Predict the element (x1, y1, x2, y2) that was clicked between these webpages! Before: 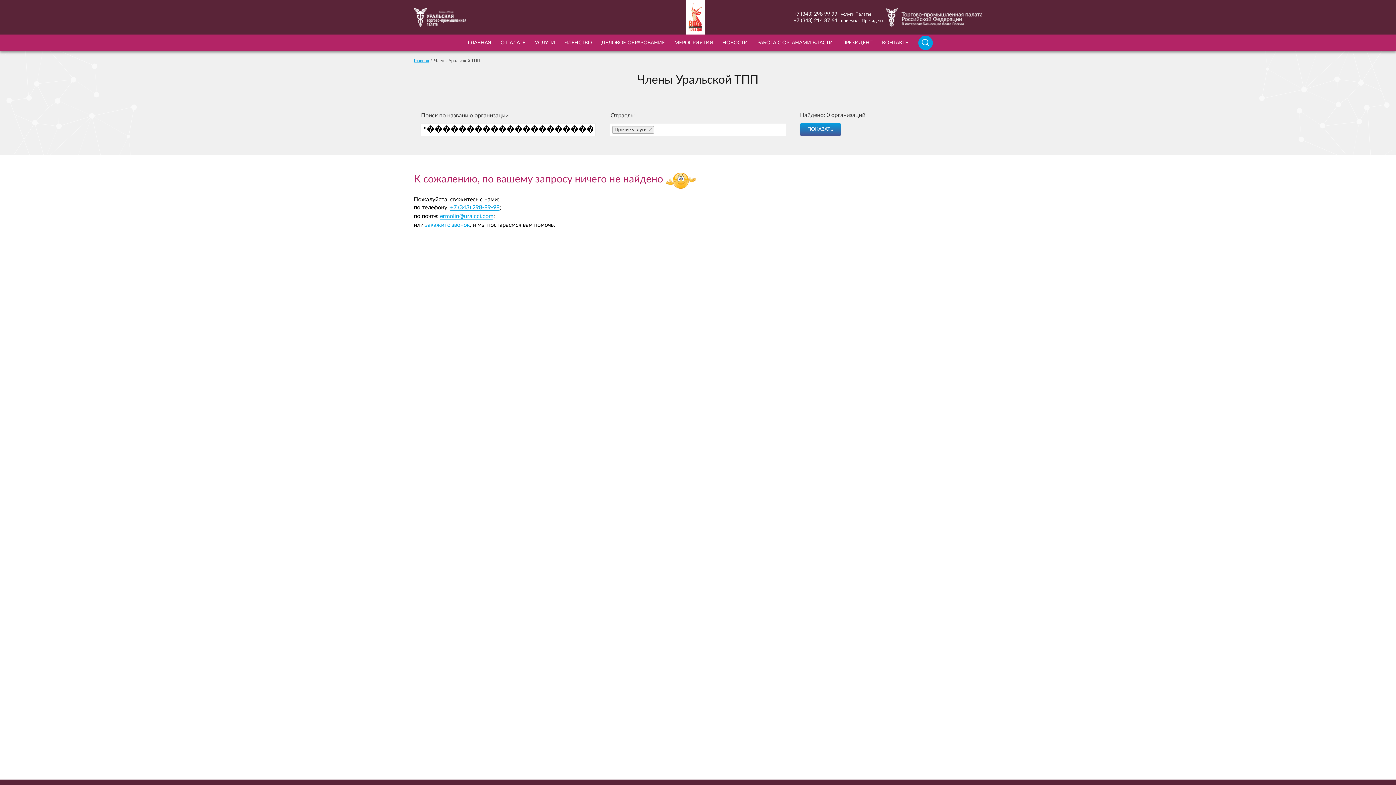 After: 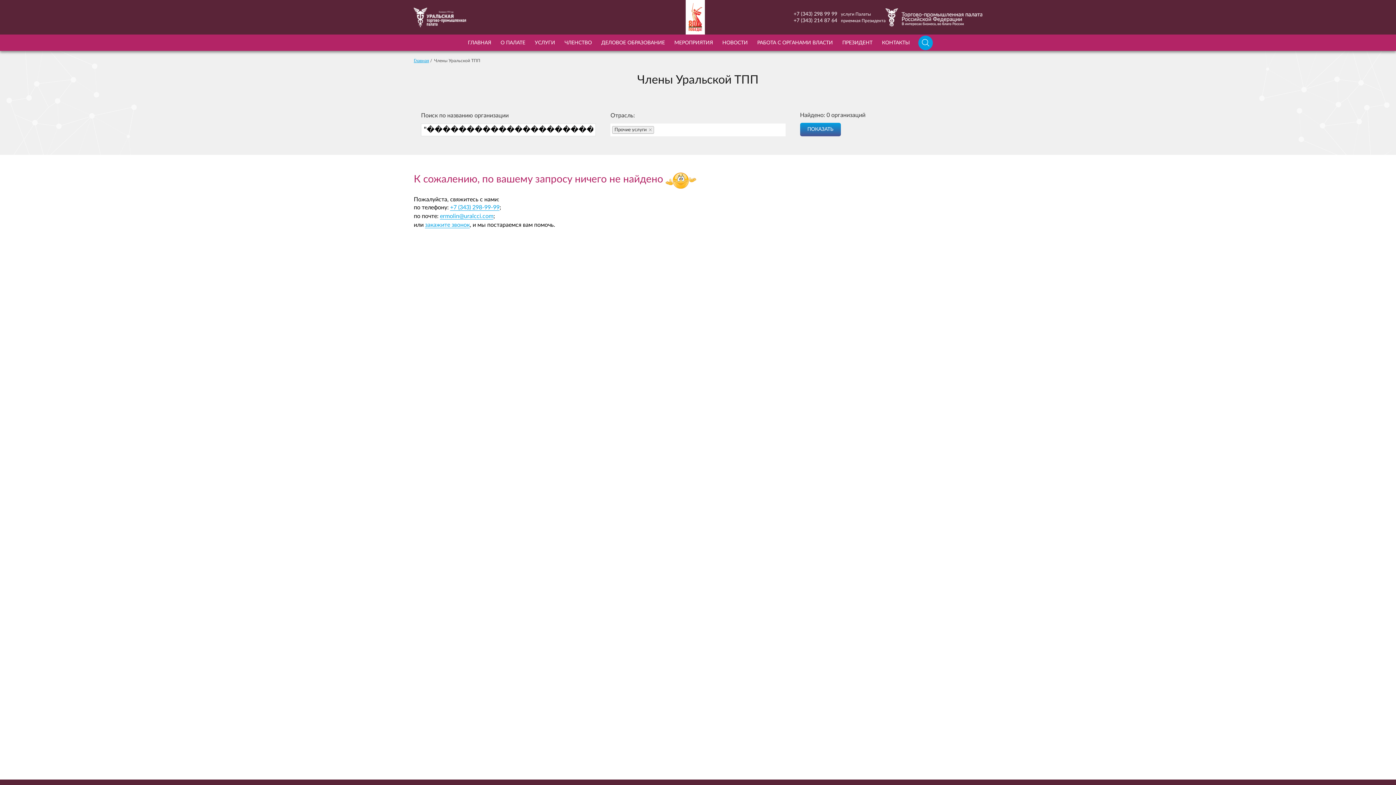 Action: label: +7 (343) 214 87 64 bbox: (793, 17, 837, 23)